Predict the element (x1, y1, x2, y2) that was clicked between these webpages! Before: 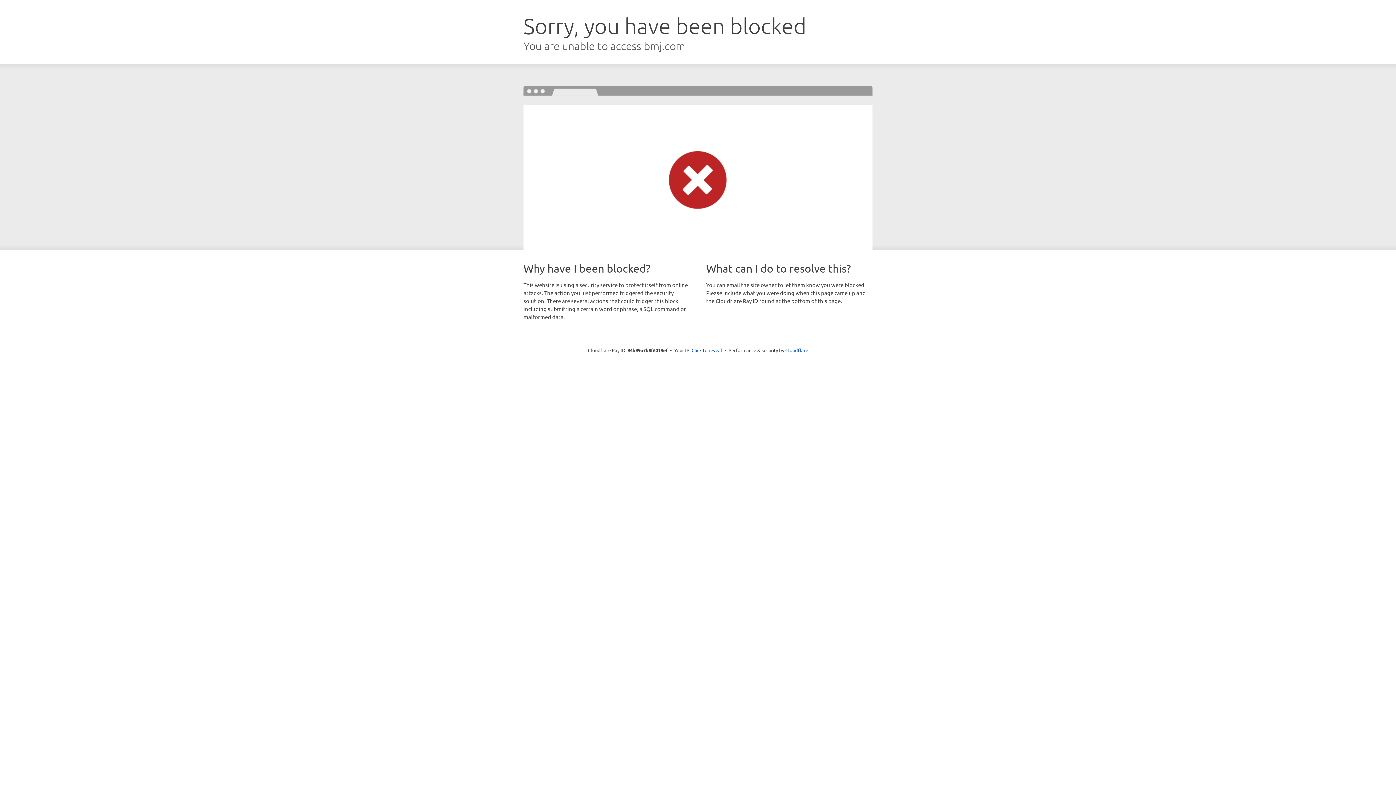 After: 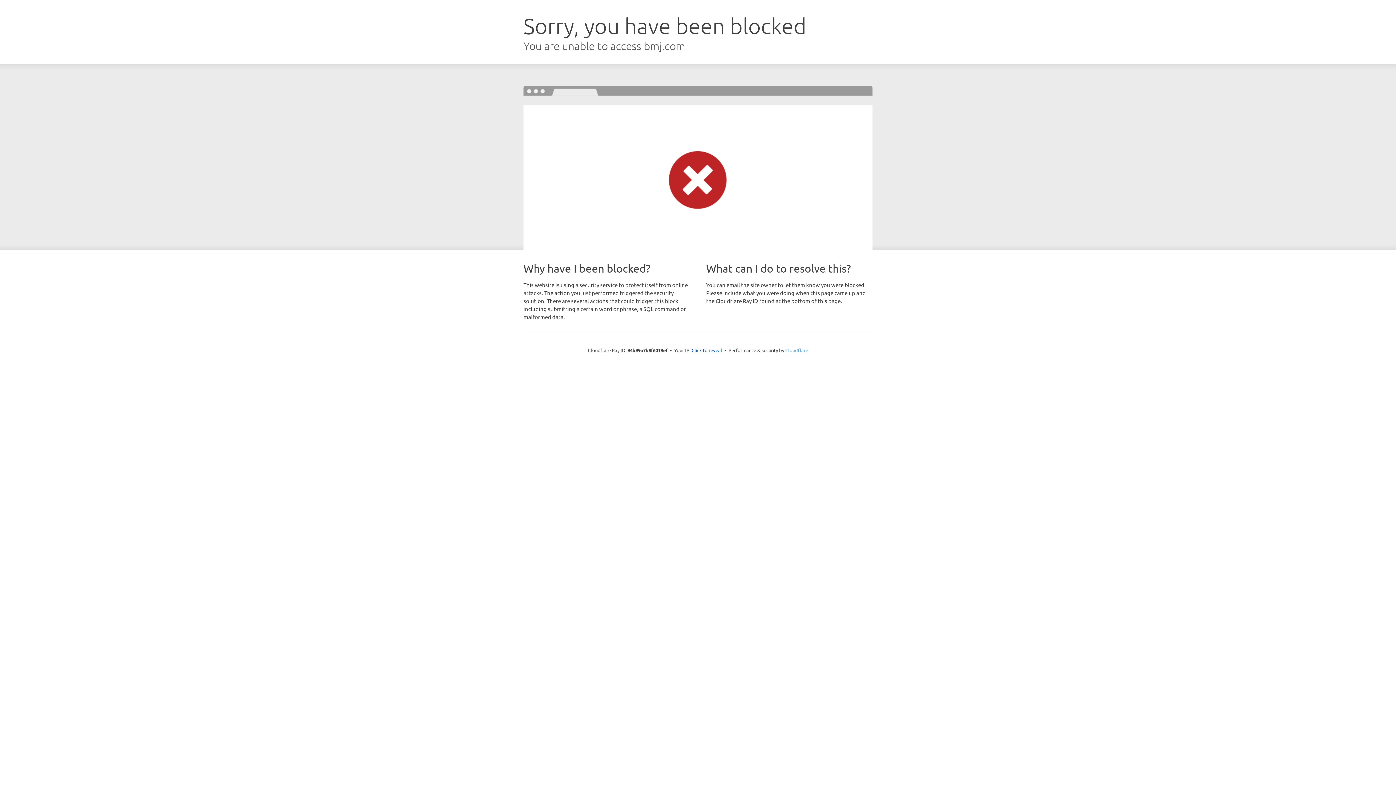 Action: label: Cloudflare bbox: (785, 347, 808, 353)